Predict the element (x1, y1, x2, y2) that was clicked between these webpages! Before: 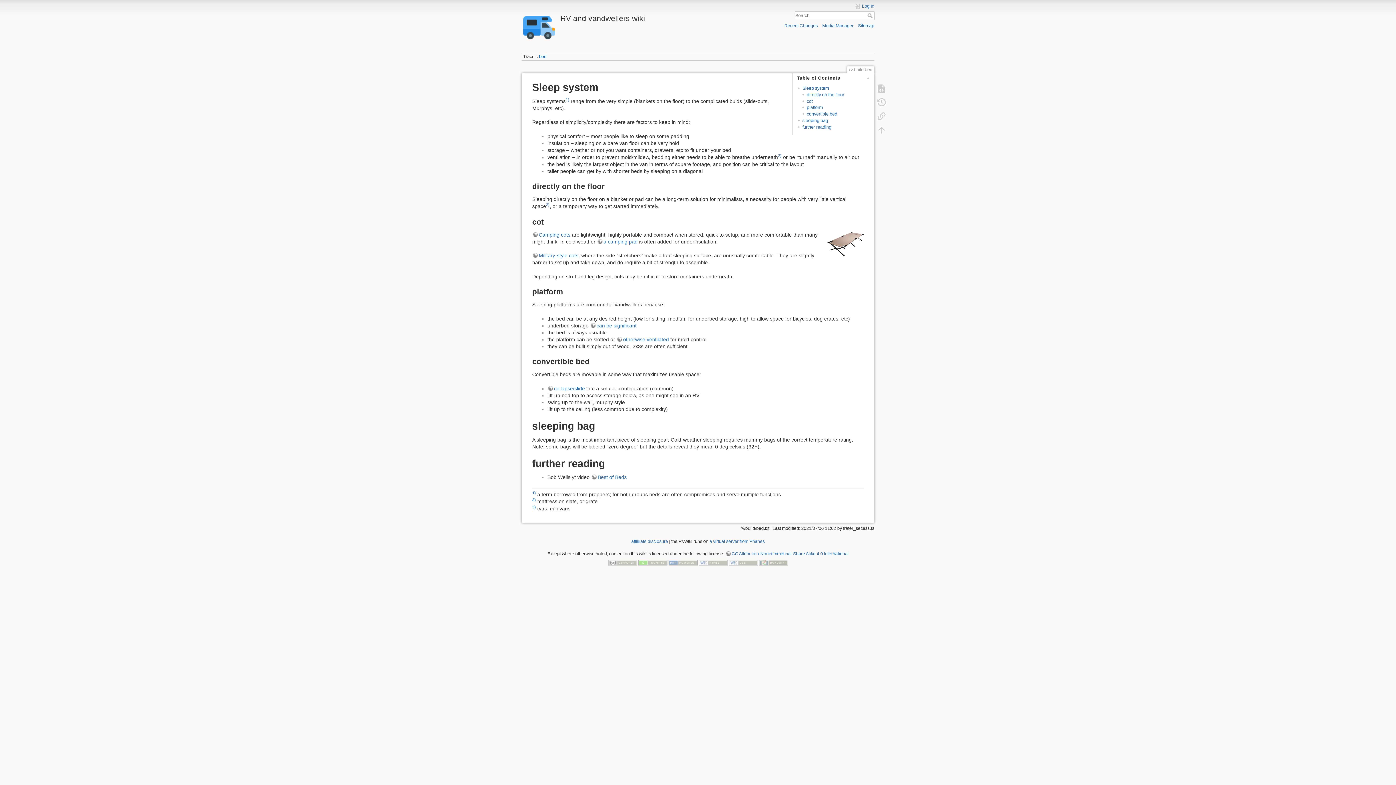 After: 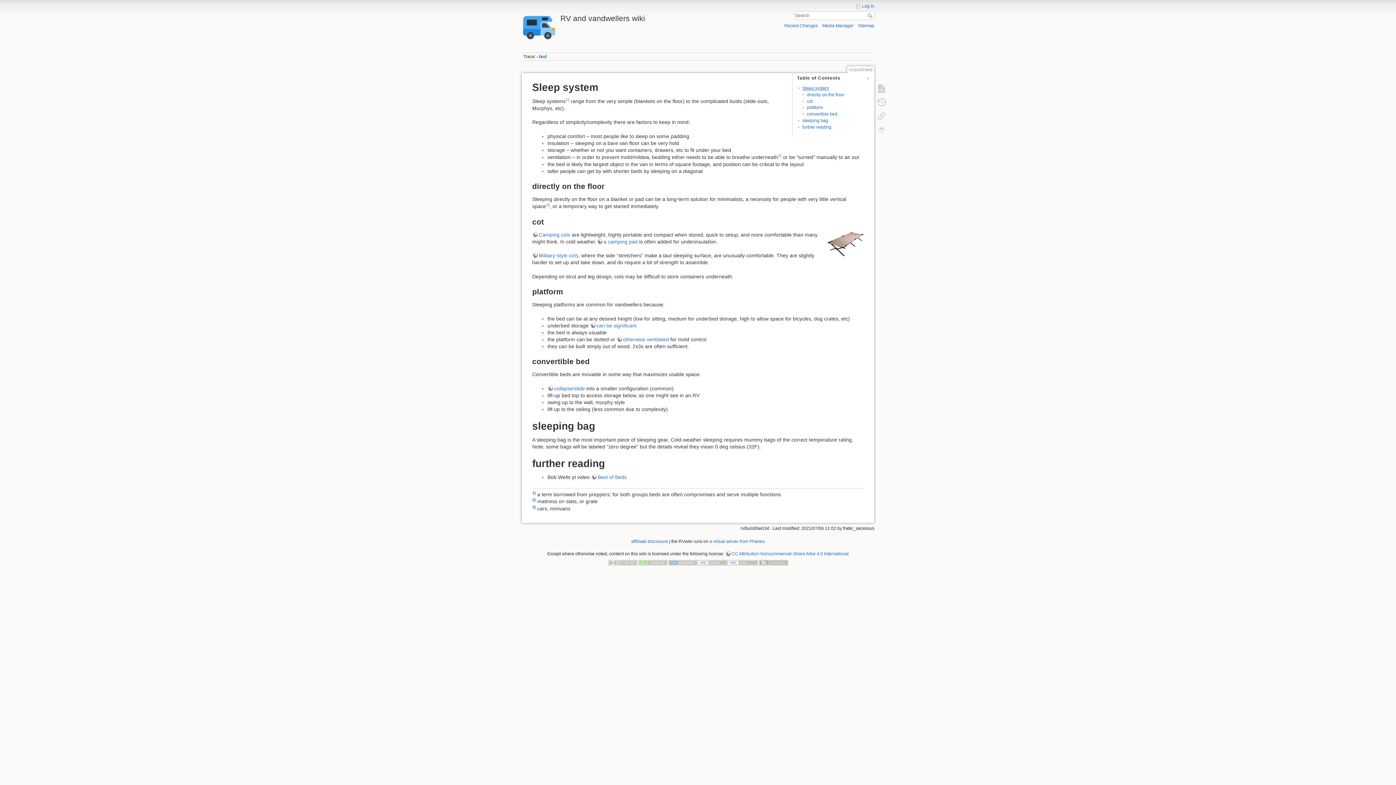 Action: label: Sleep system bbox: (802, 85, 829, 90)